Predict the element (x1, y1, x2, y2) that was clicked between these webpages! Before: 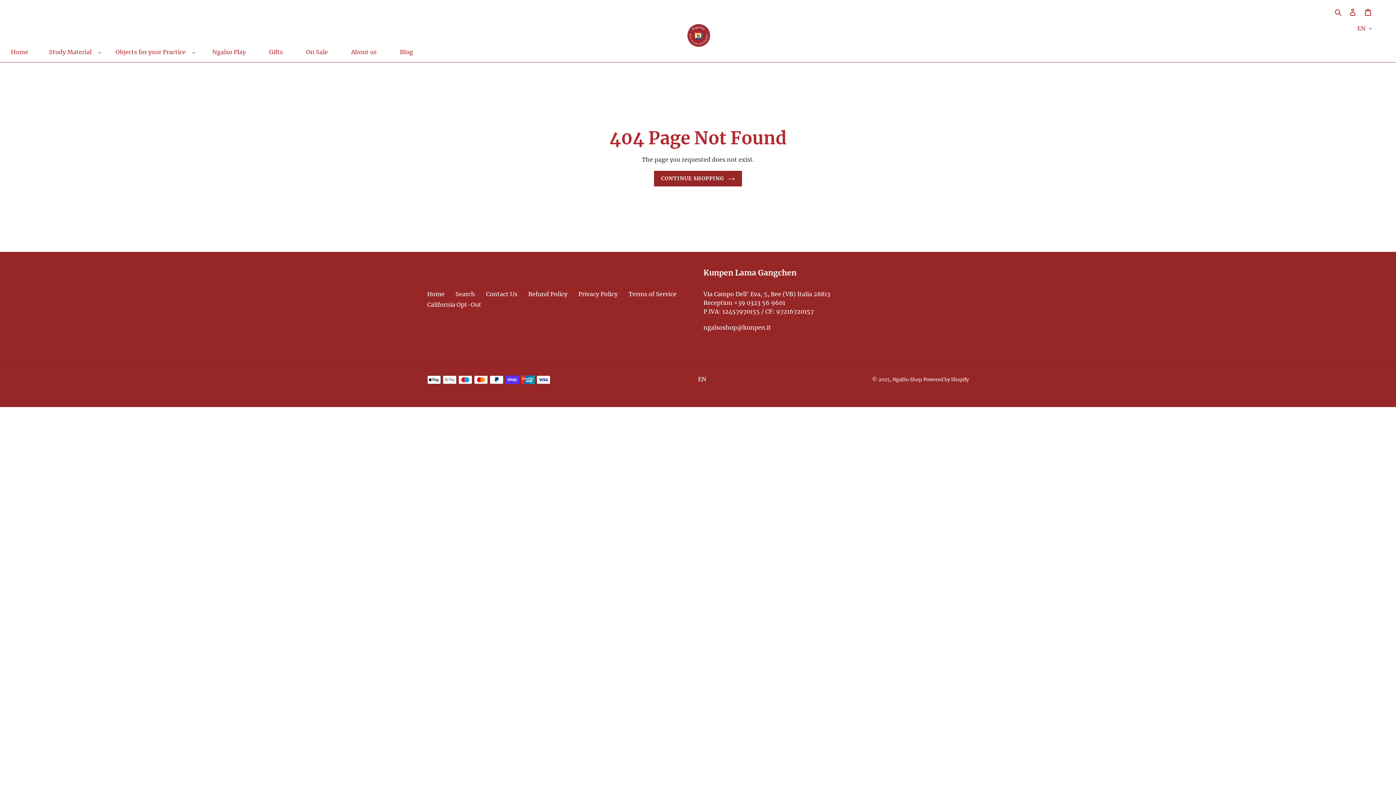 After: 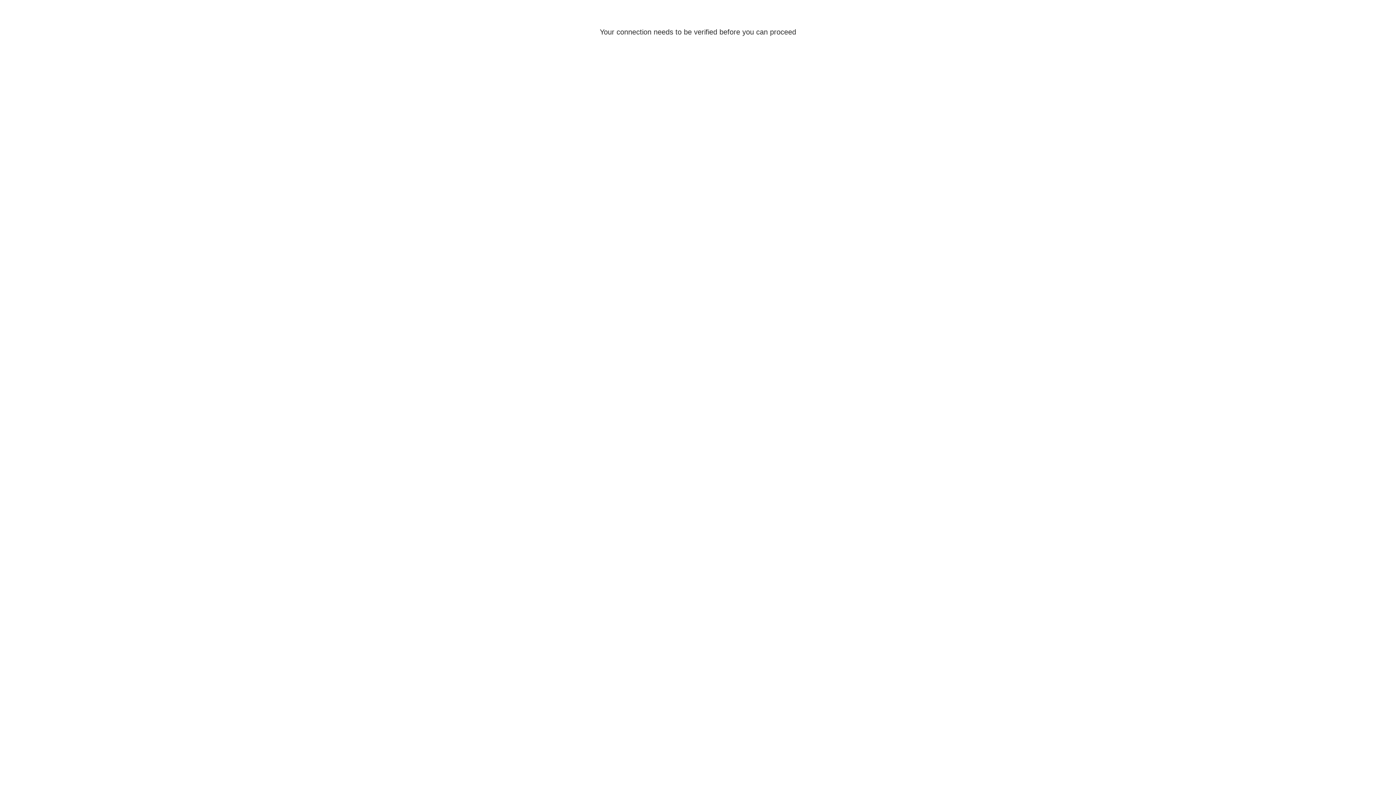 Action: label: Log in bbox: (1345, 3, 1360, 19)